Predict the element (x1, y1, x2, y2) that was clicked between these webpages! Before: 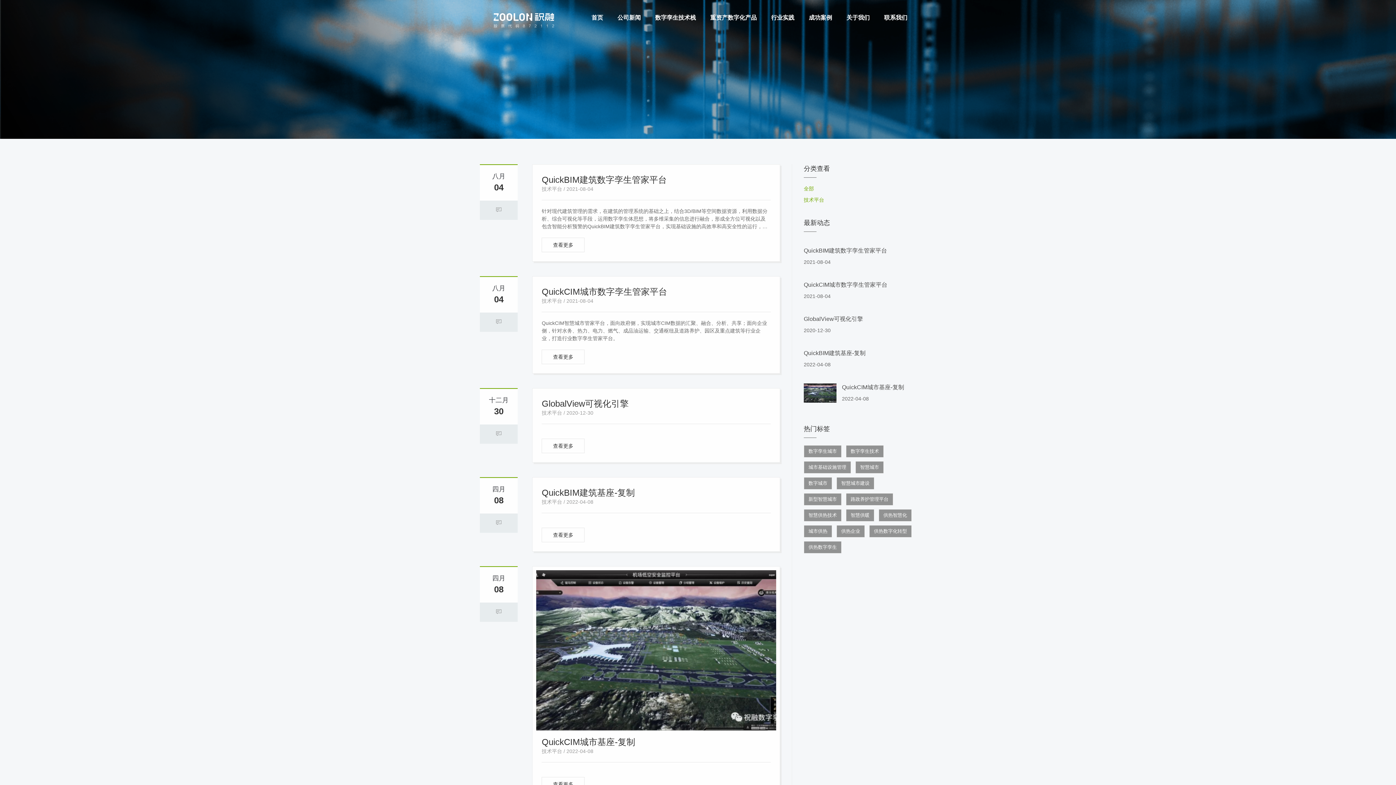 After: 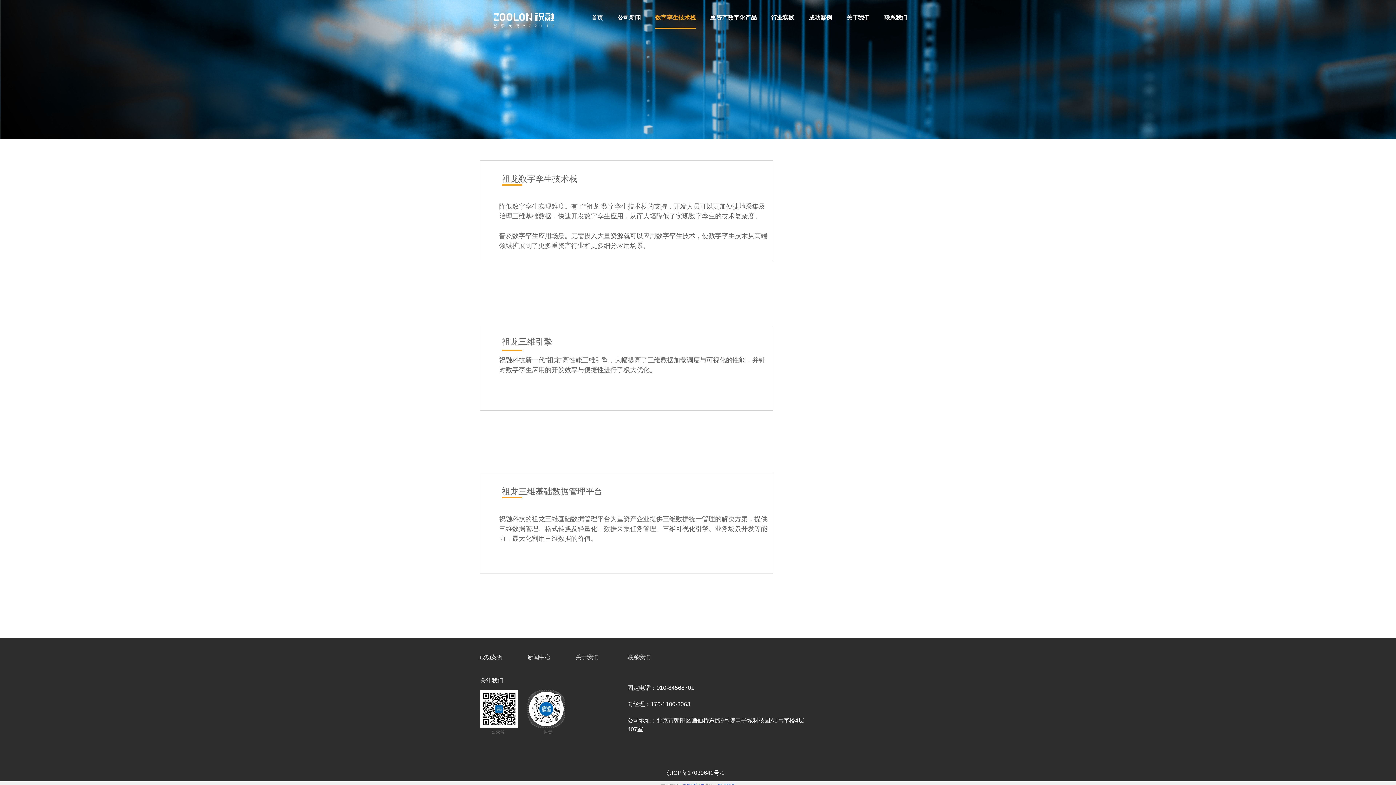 Action: label: 数字孪生技术栈 bbox: (655, 6, 696, 28)